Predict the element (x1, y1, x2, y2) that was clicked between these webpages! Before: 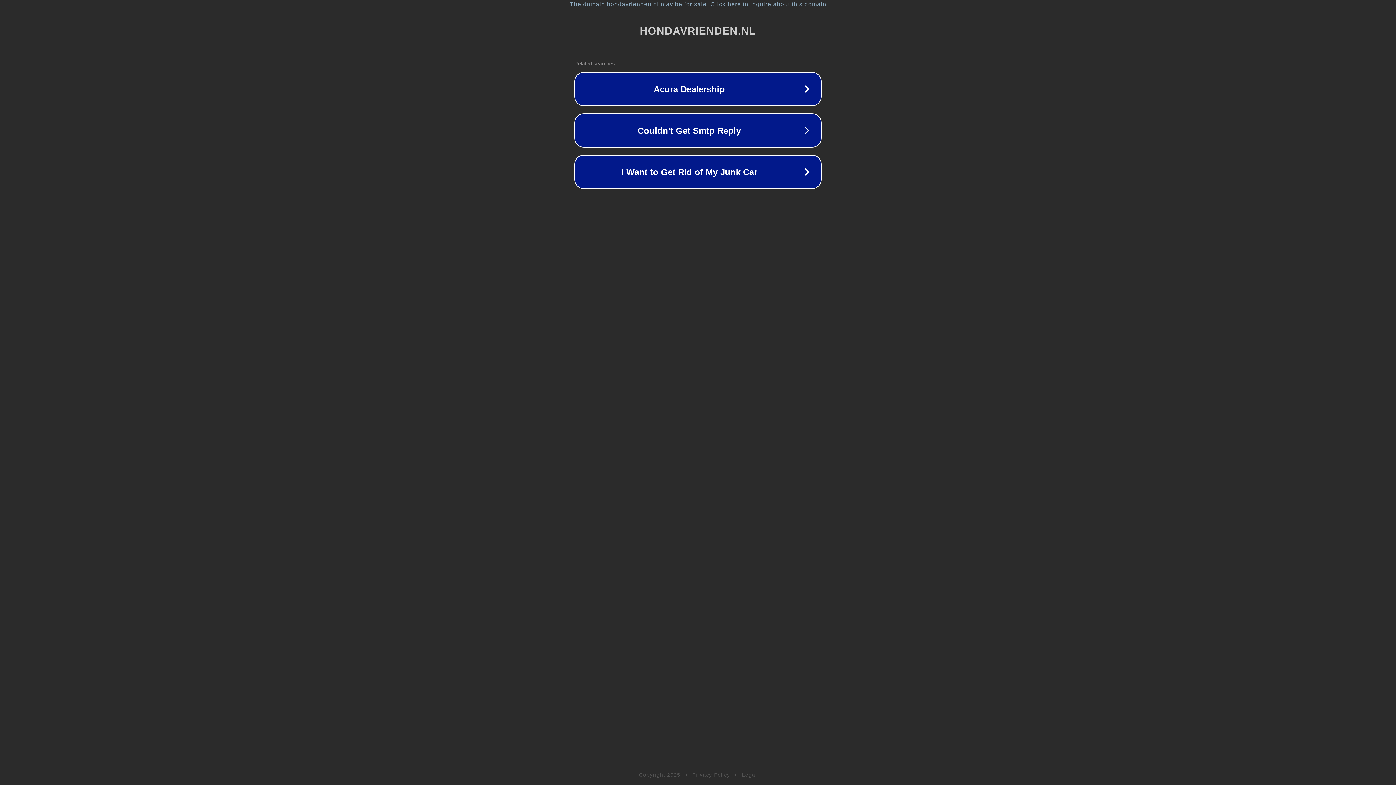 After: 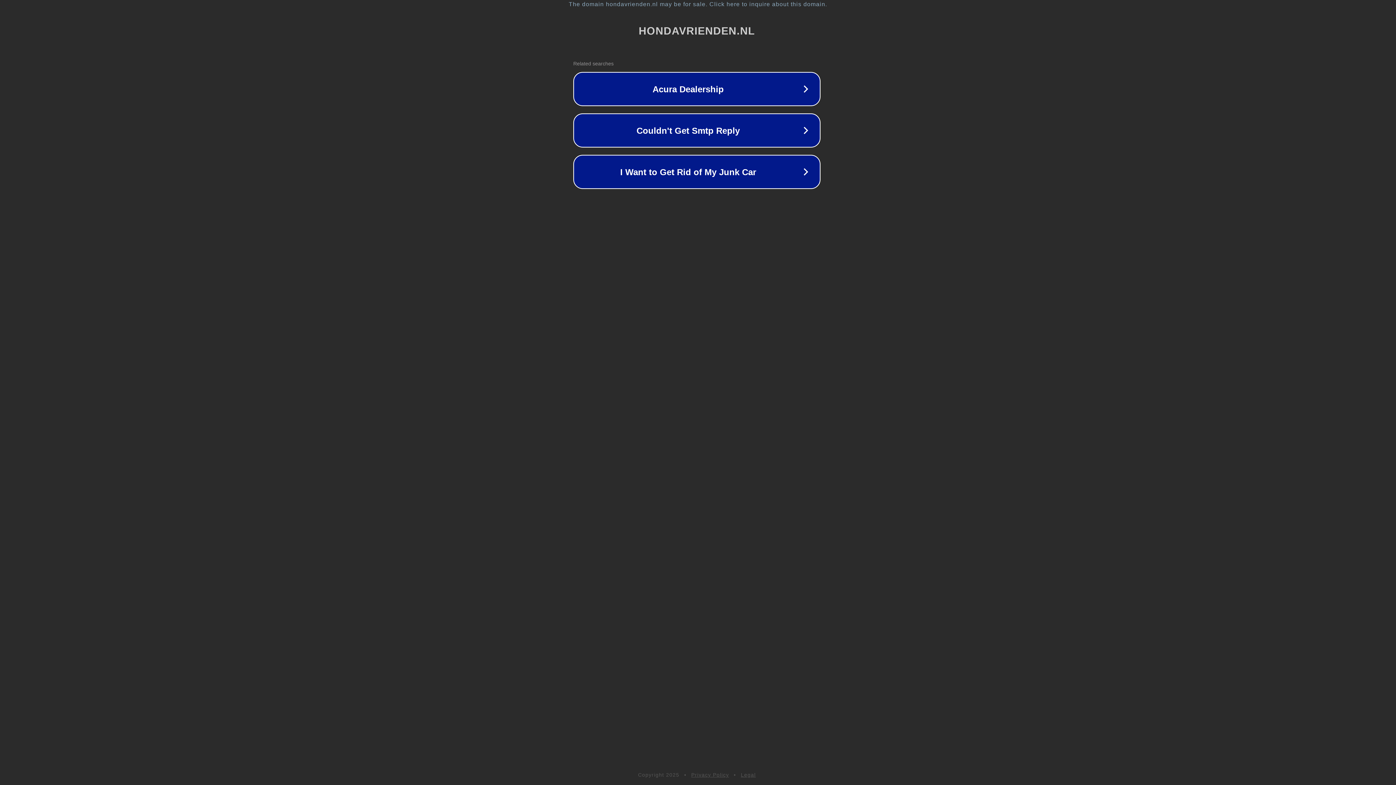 Action: bbox: (1, 1, 1397, 7) label: The domain hondavrienden.nl may be for sale. Click here to inquire about this domain.